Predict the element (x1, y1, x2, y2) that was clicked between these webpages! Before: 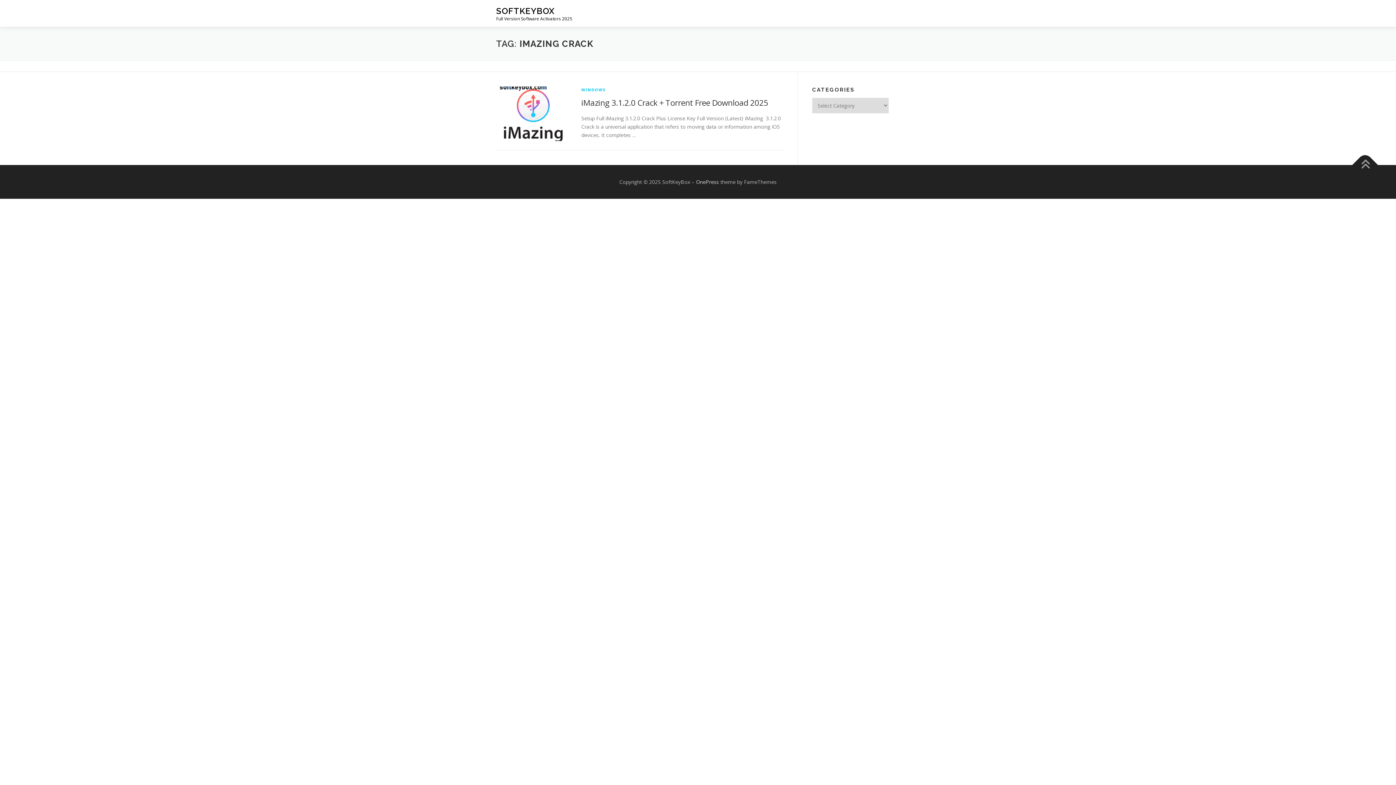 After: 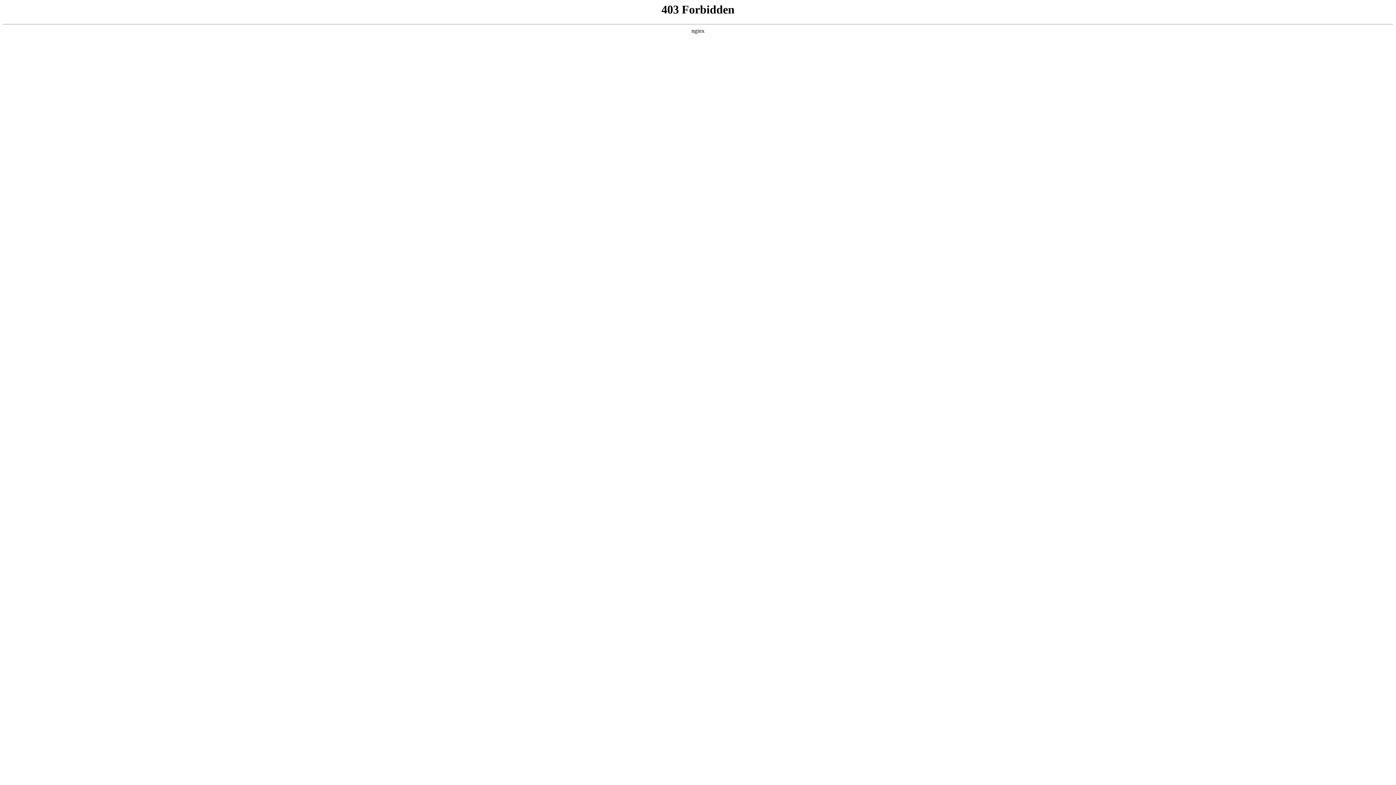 Action: label: OnePress bbox: (696, 178, 719, 185)